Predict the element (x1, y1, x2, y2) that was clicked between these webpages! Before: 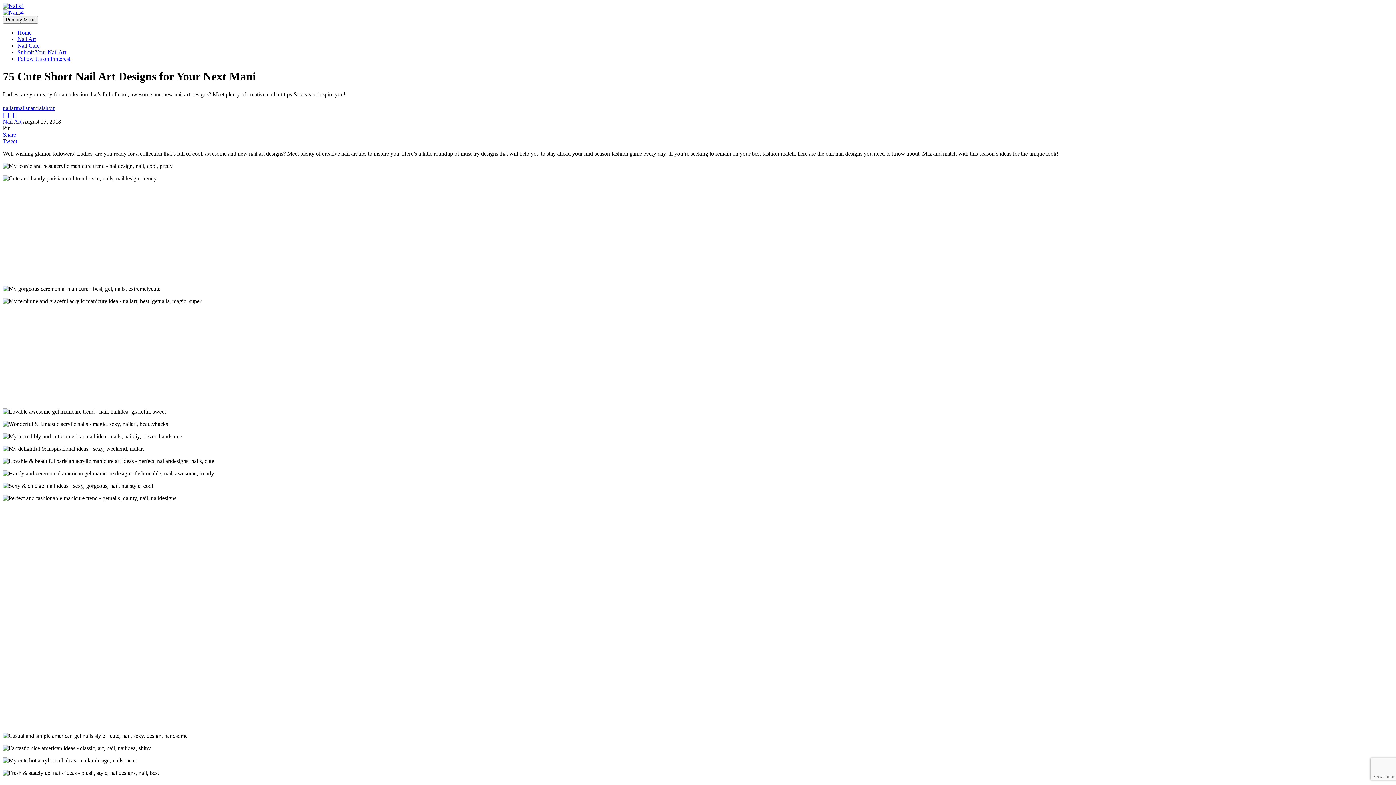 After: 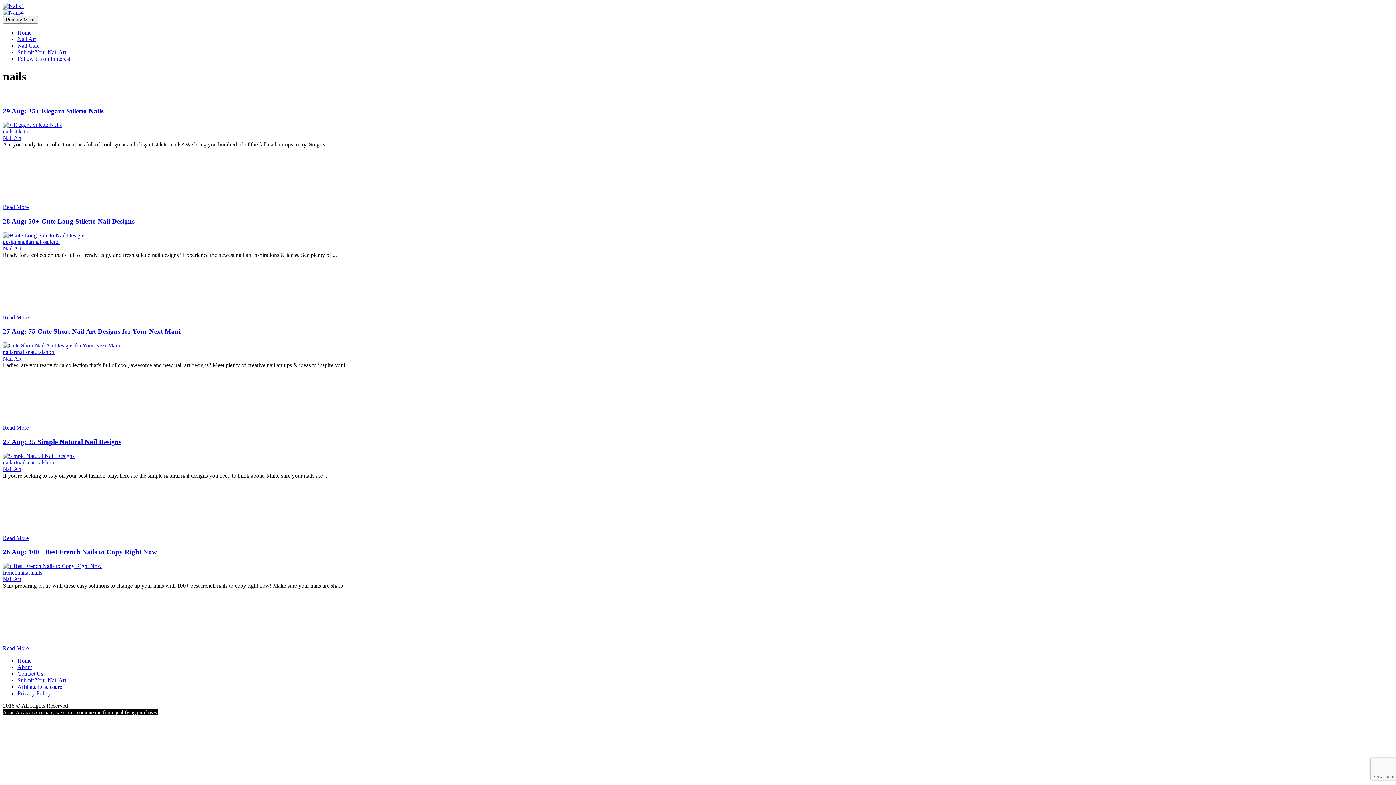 Action: label: nails bbox: (17, 105, 27, 111)